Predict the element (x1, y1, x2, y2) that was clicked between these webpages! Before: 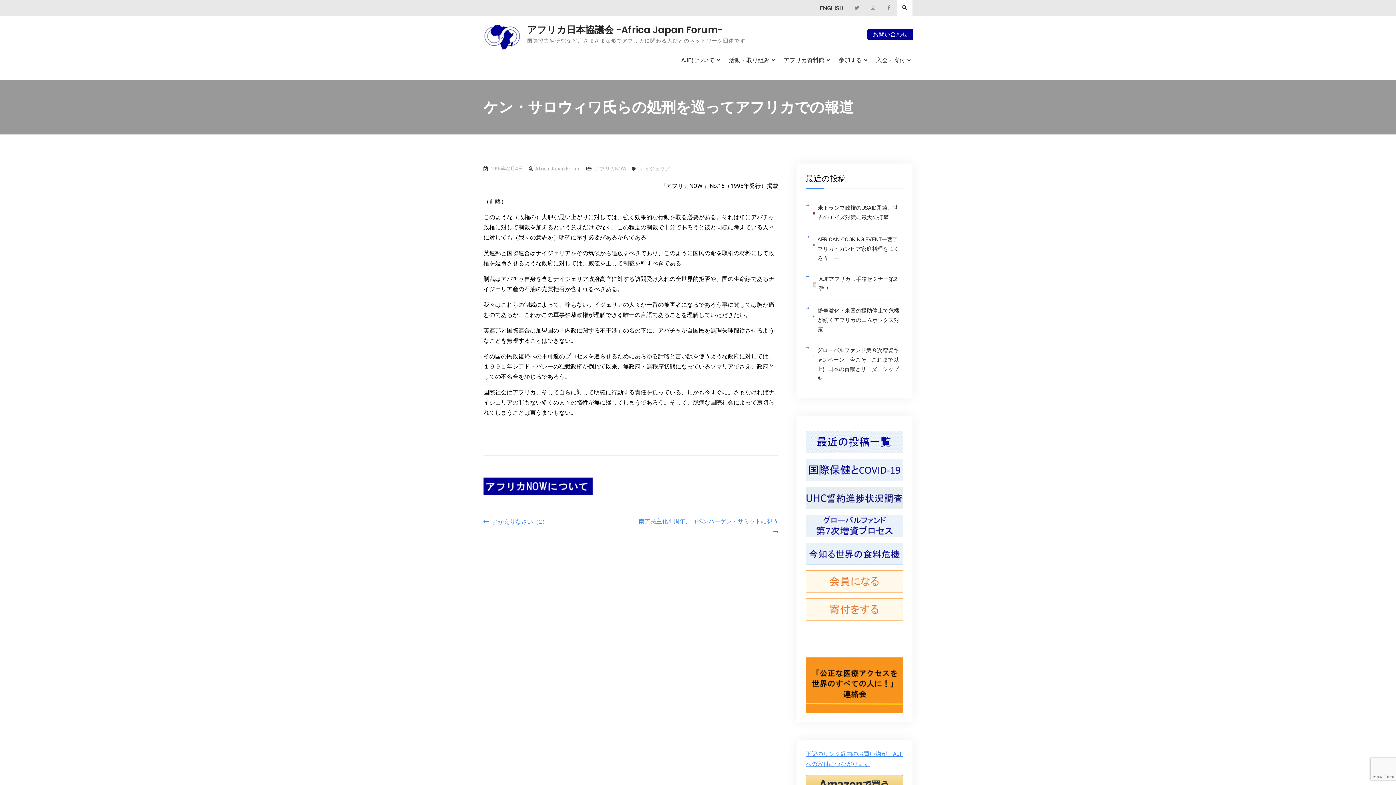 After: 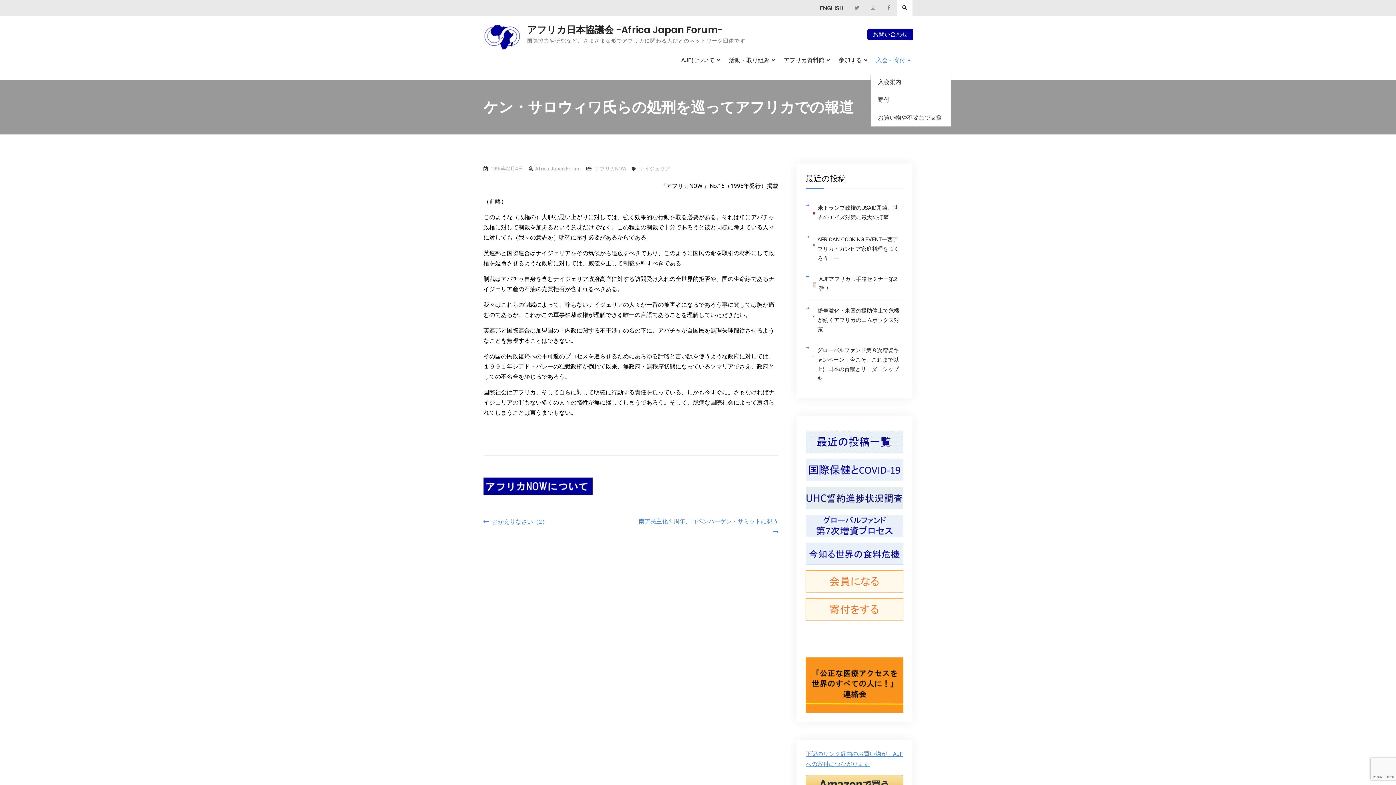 Action: label: 入会・寄付 bbox: (870, 49, 912, 70)